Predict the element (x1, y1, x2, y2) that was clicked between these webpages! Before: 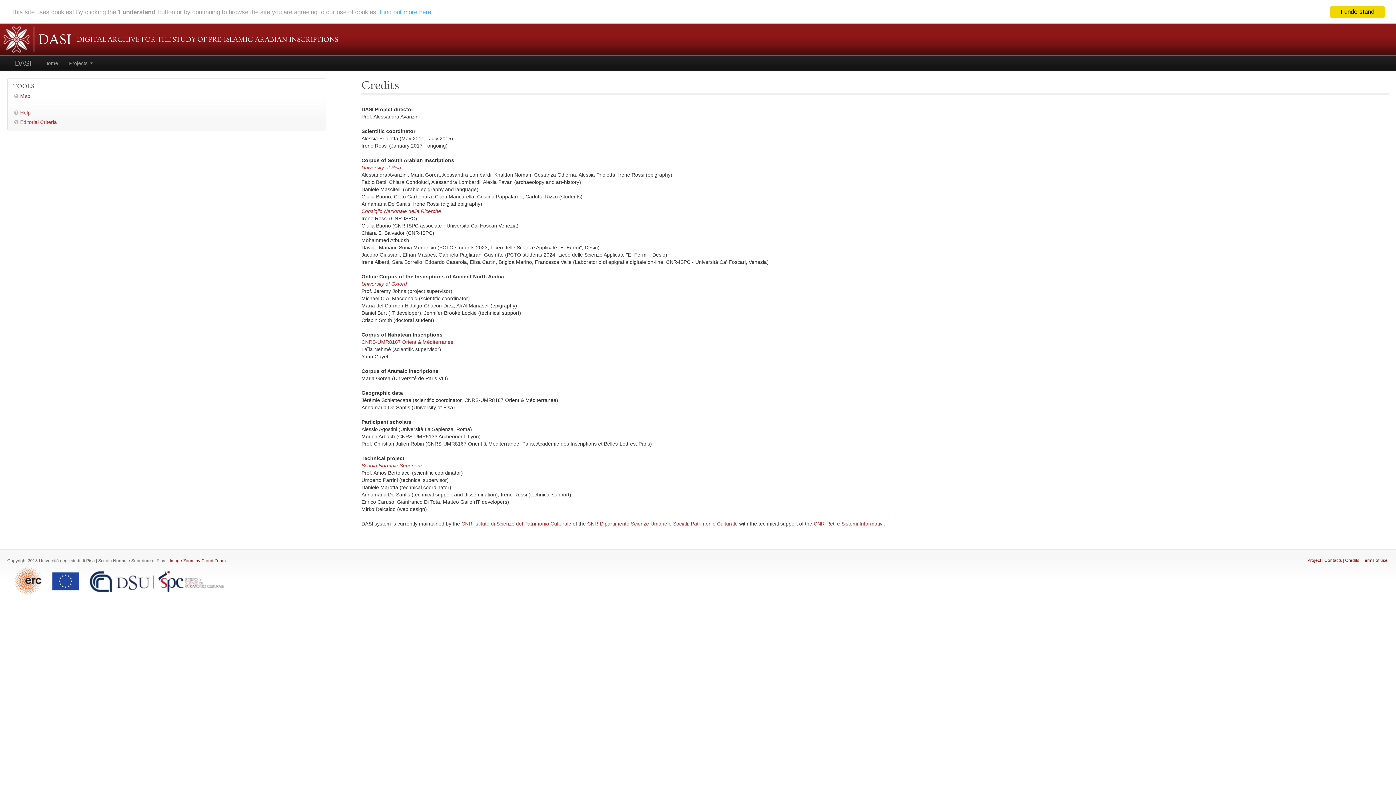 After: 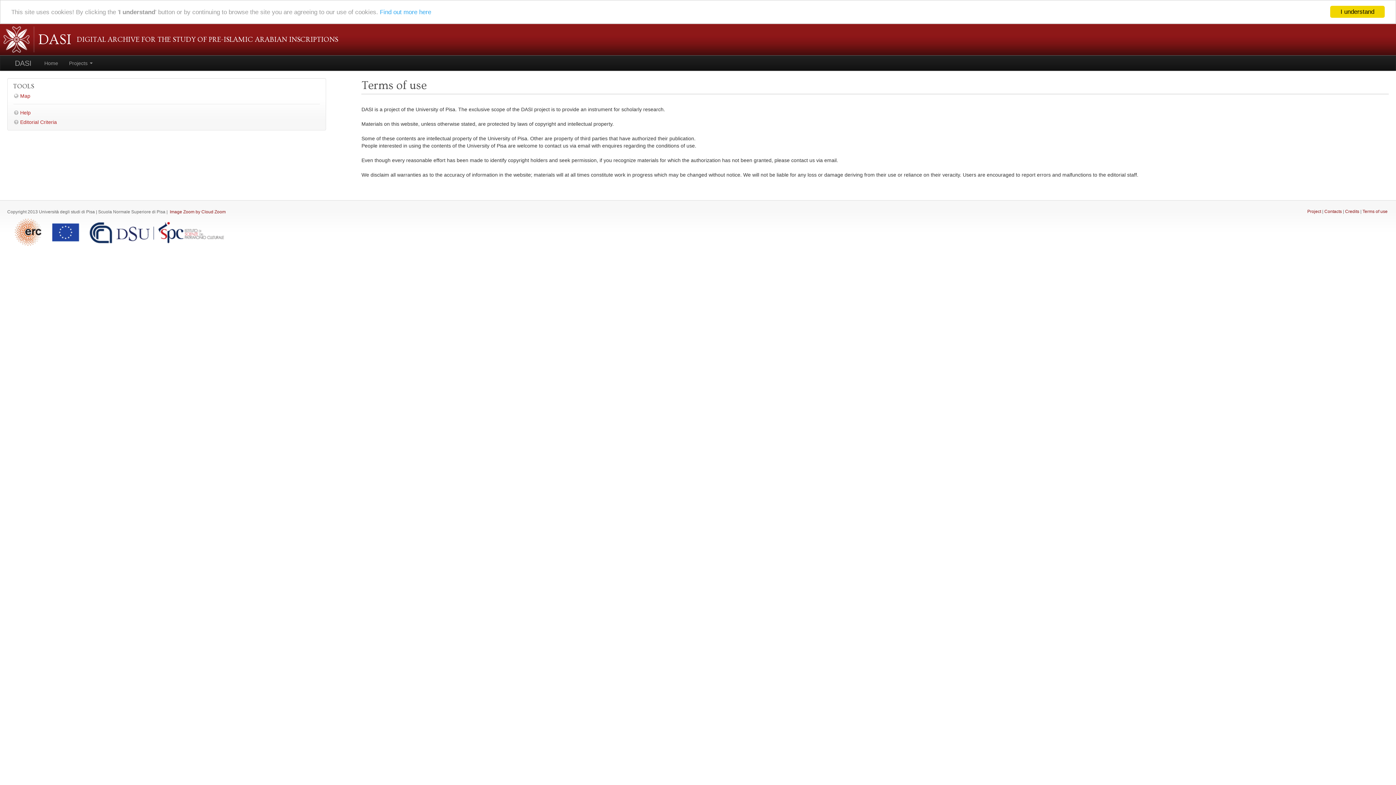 Action: label: Terms of use bbox: (1362, 558, 1388, 563)